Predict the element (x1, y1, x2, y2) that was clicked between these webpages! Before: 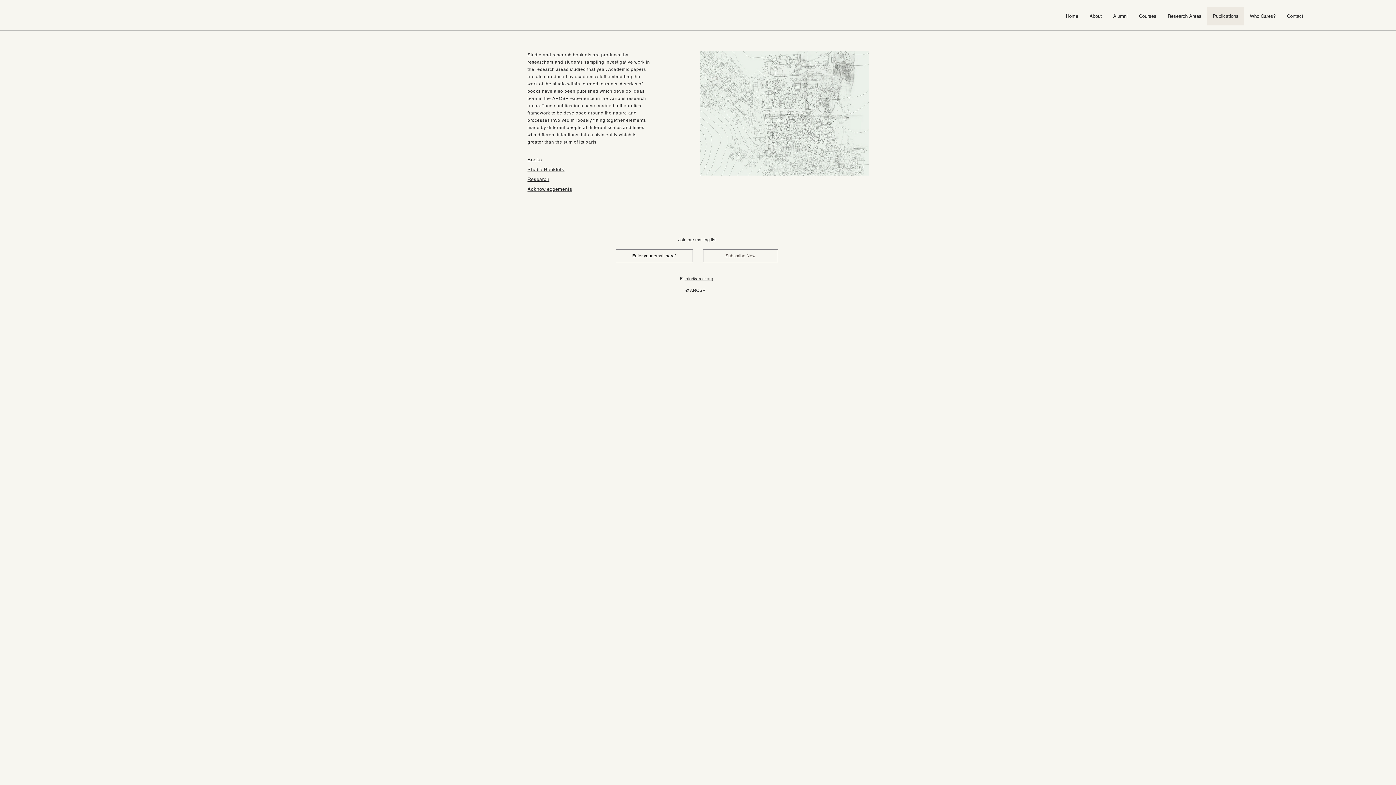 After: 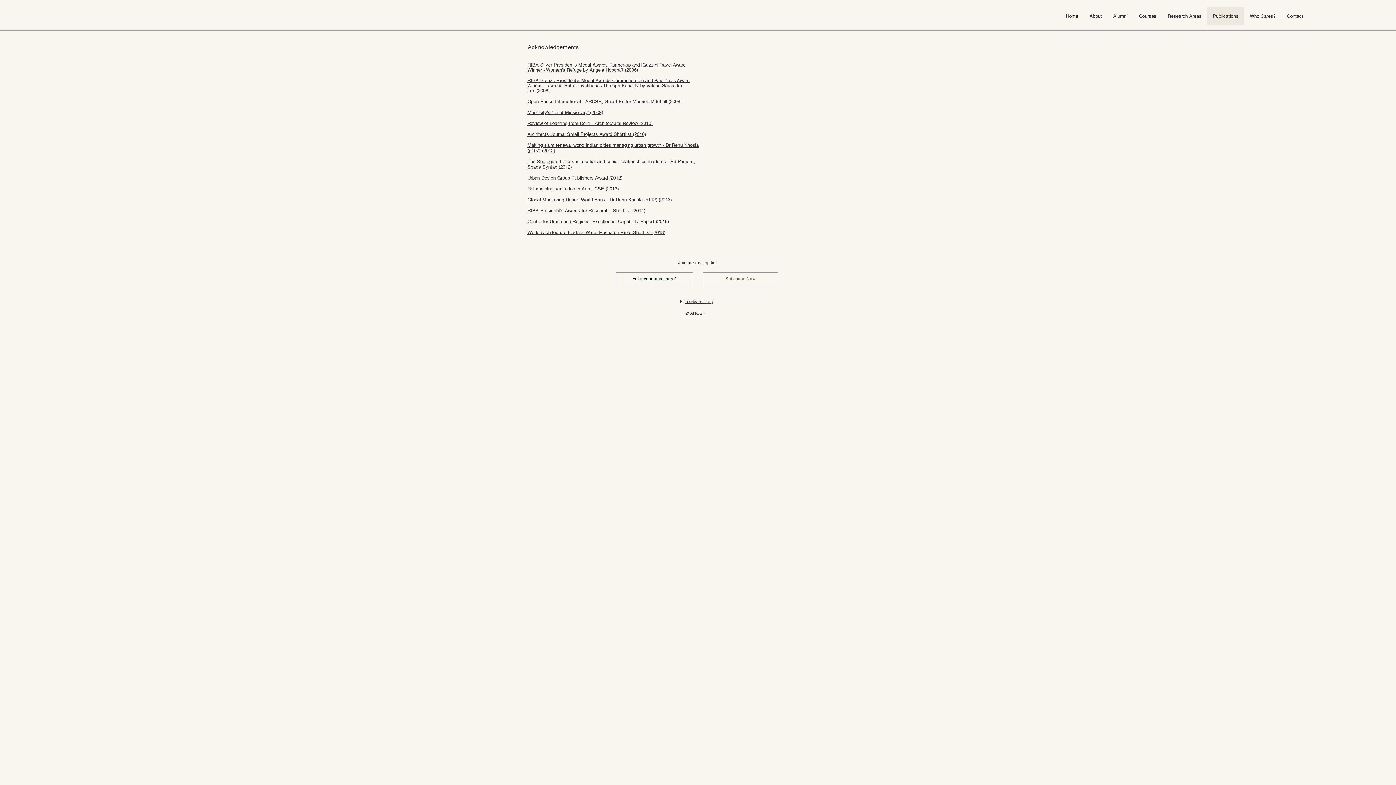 Action: bbox: (527, 186, 572, 192) label: Acknowledgements